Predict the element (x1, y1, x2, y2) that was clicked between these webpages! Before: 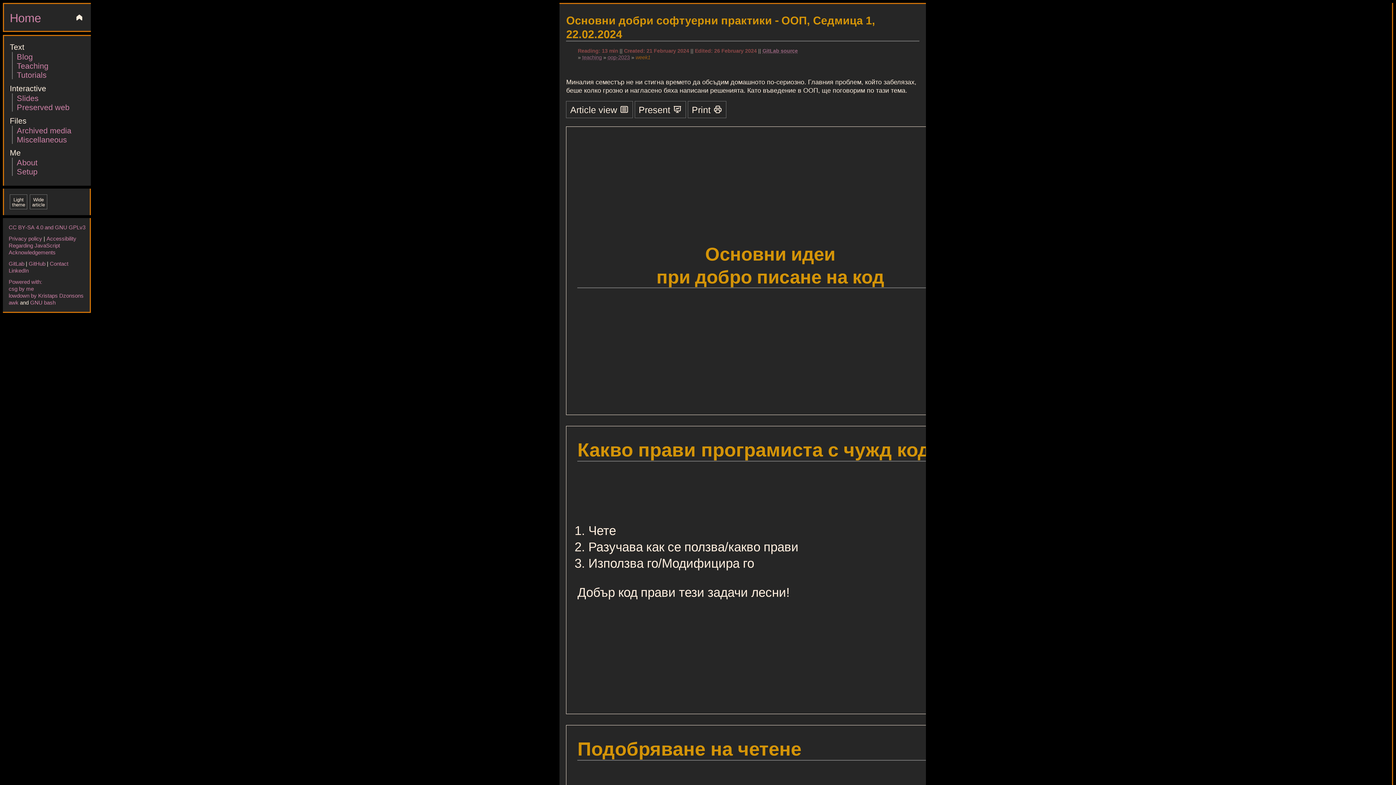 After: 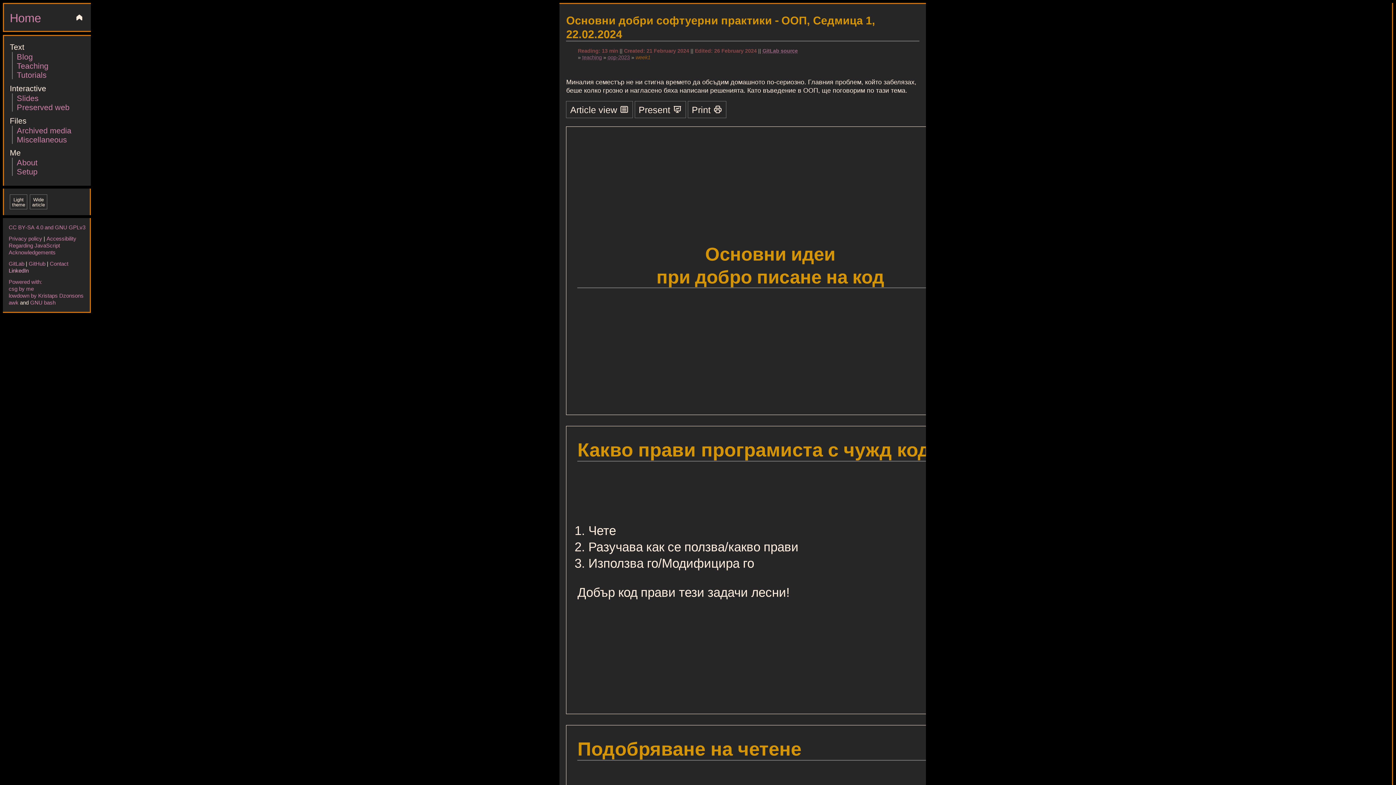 Action: bbox: (8, 267, 28, 273) label: LinkedIn